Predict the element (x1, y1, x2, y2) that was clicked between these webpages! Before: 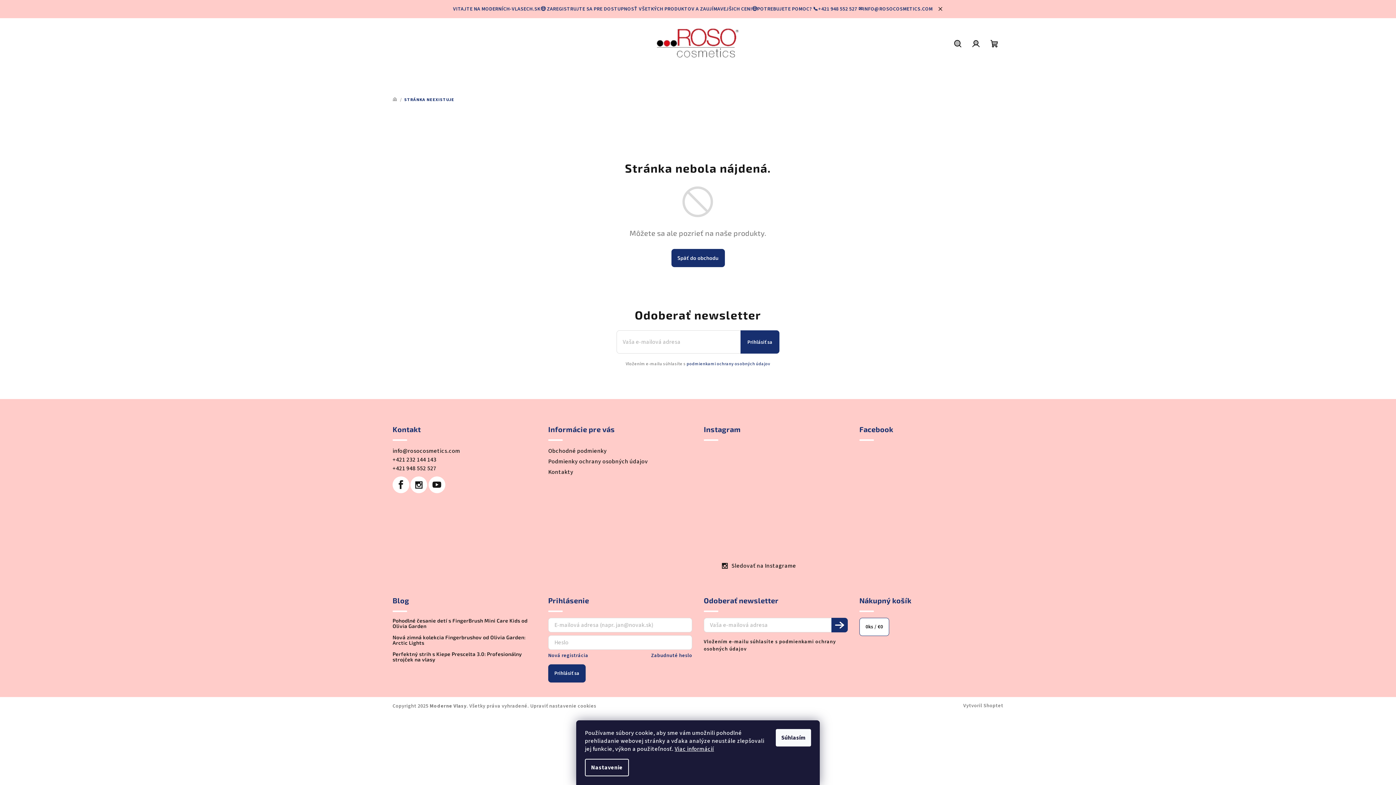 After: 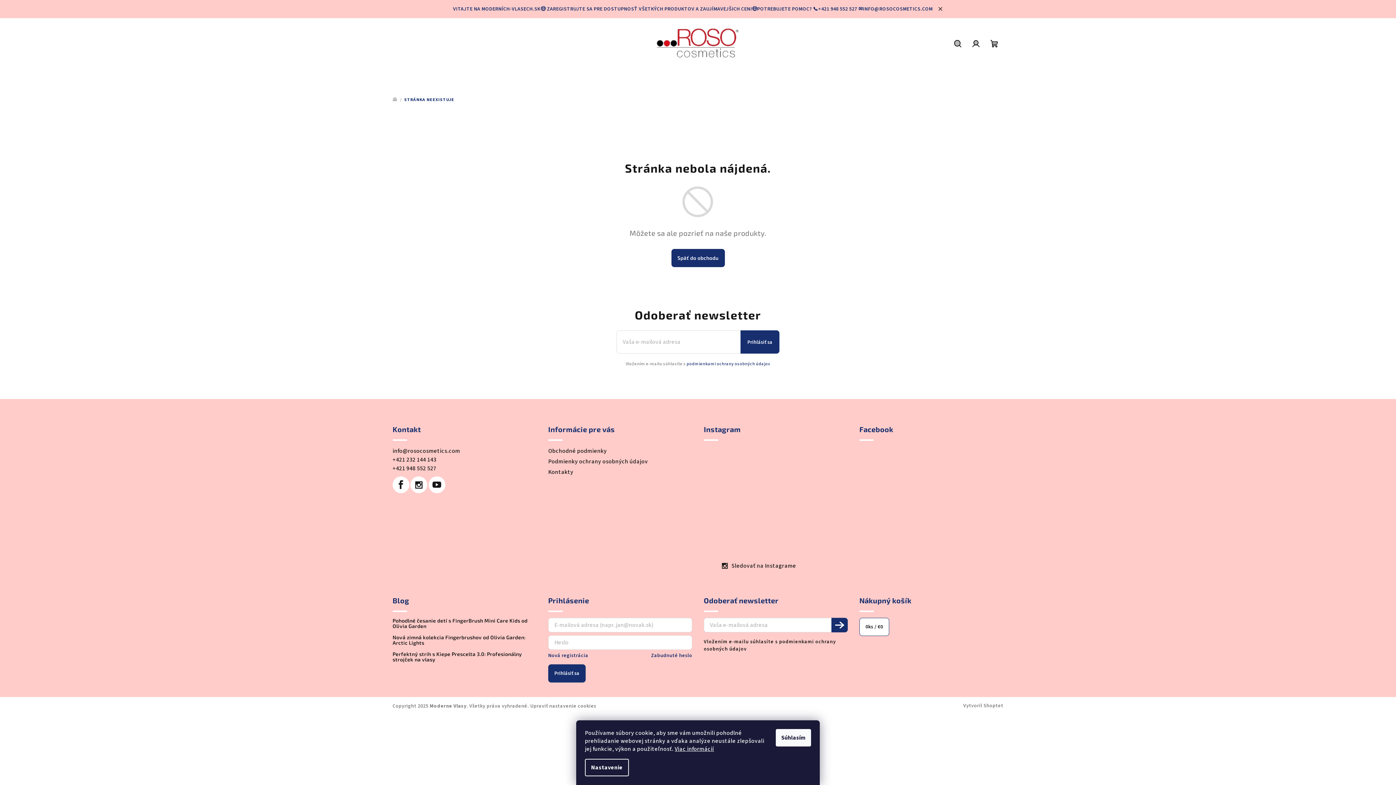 Action: bbox: (740, 519, 776, 556)